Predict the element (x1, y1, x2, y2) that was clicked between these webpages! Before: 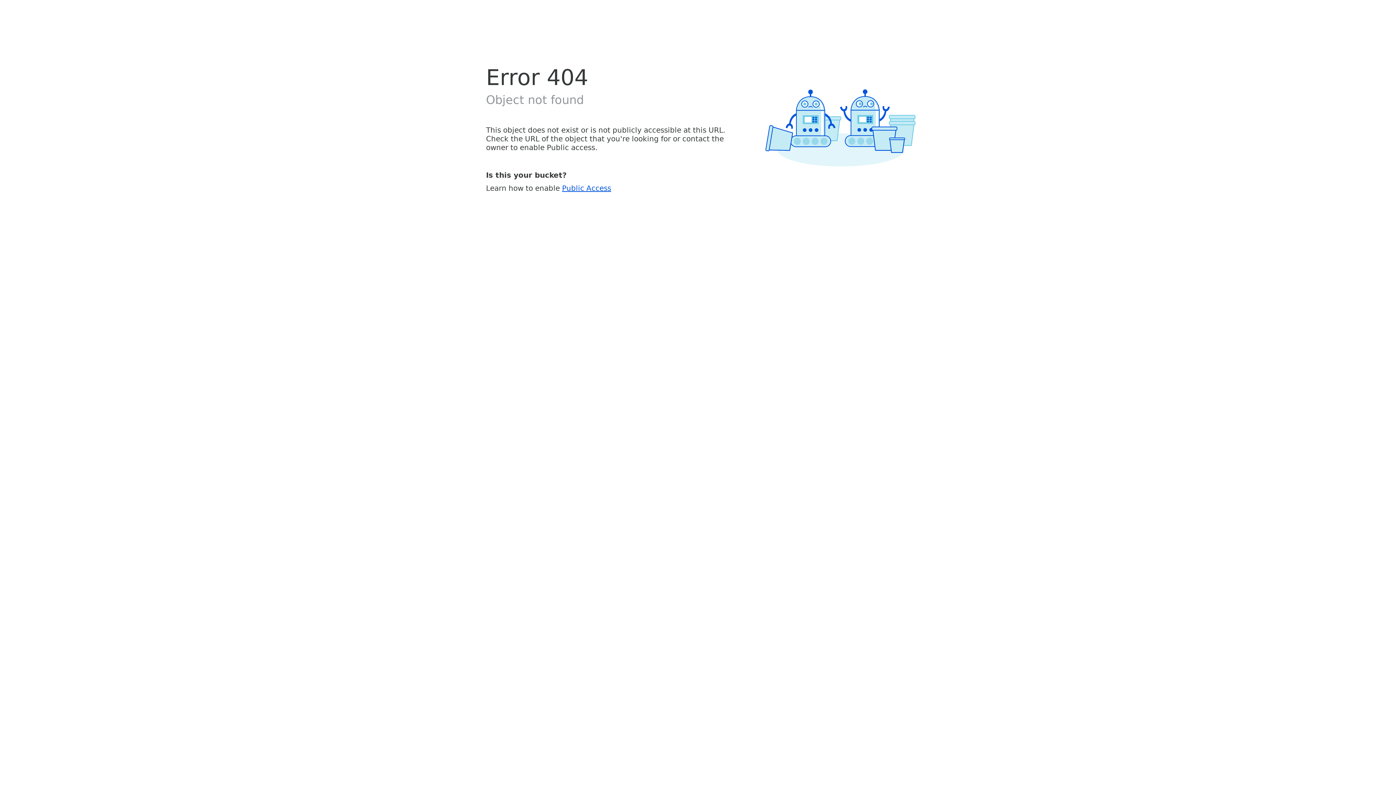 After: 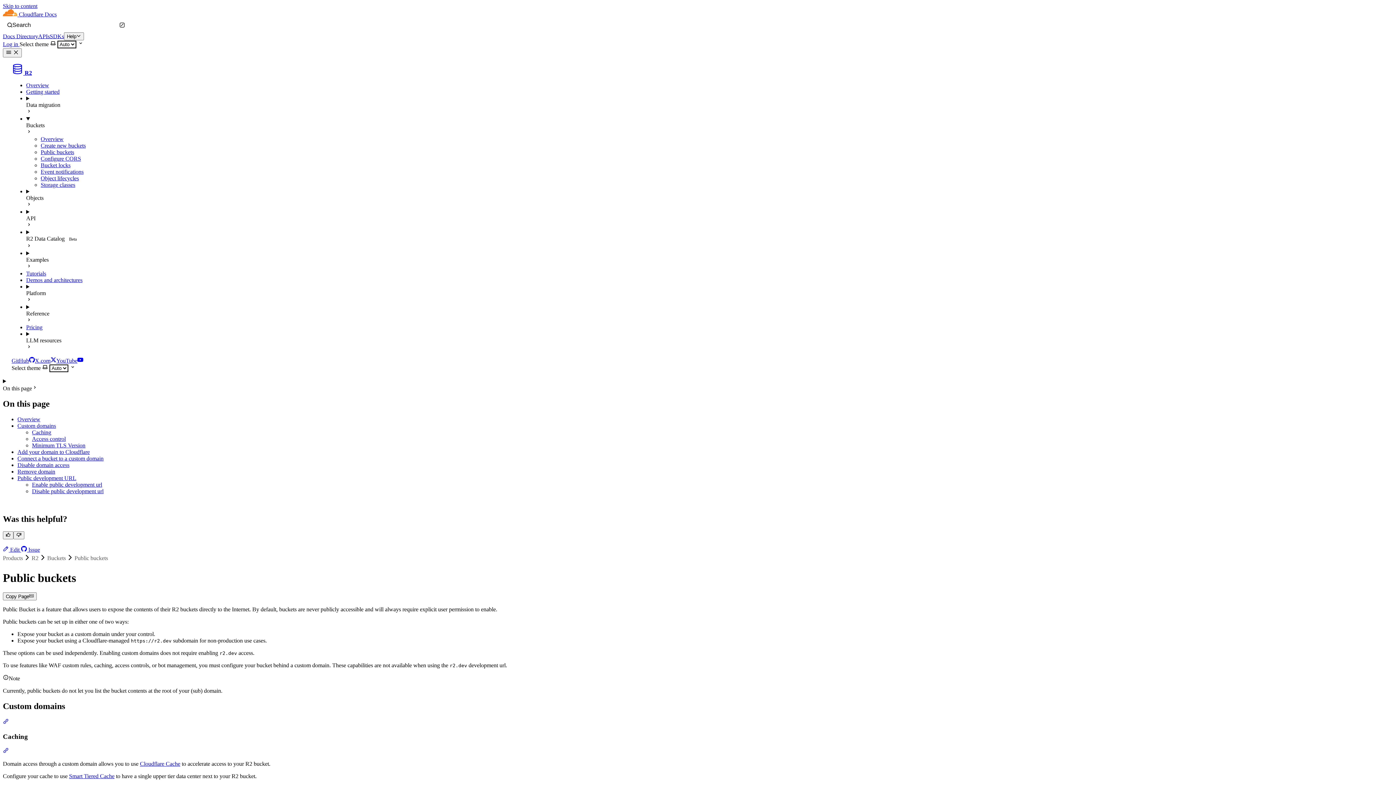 Action: label: Public Access bbox: (562, 183, 611, 192)